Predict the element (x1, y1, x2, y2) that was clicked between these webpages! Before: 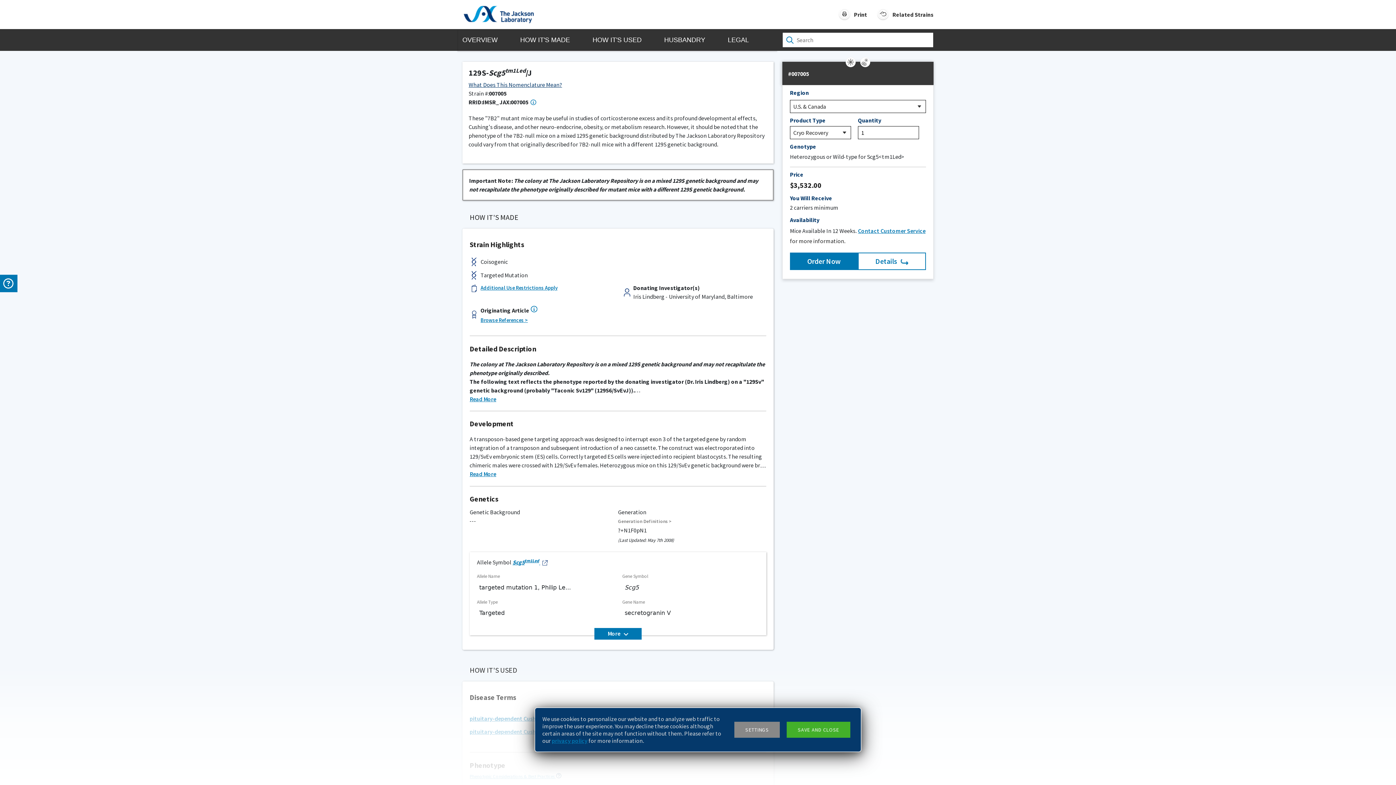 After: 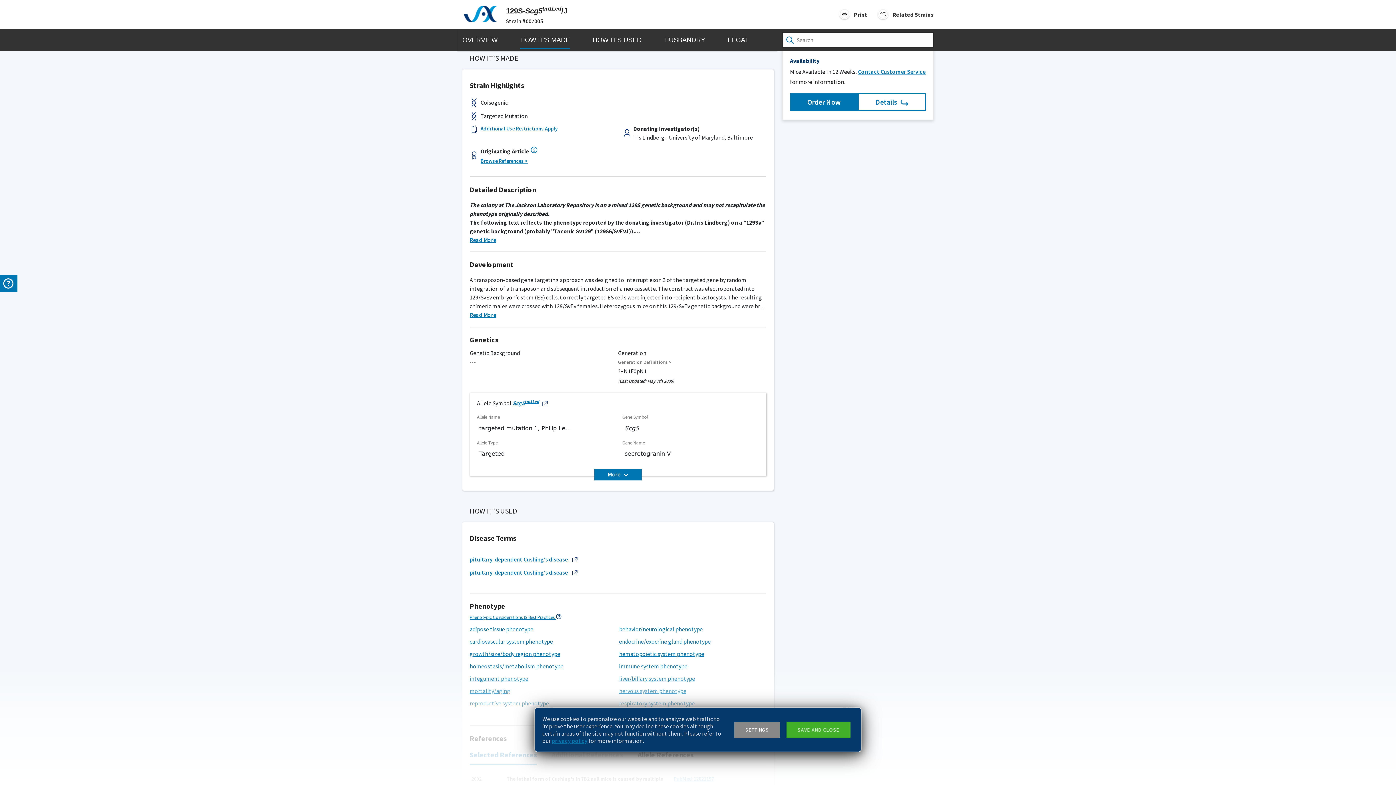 Action: bbox: (520, 29, 570, 50) label: HOW IT'S MADE